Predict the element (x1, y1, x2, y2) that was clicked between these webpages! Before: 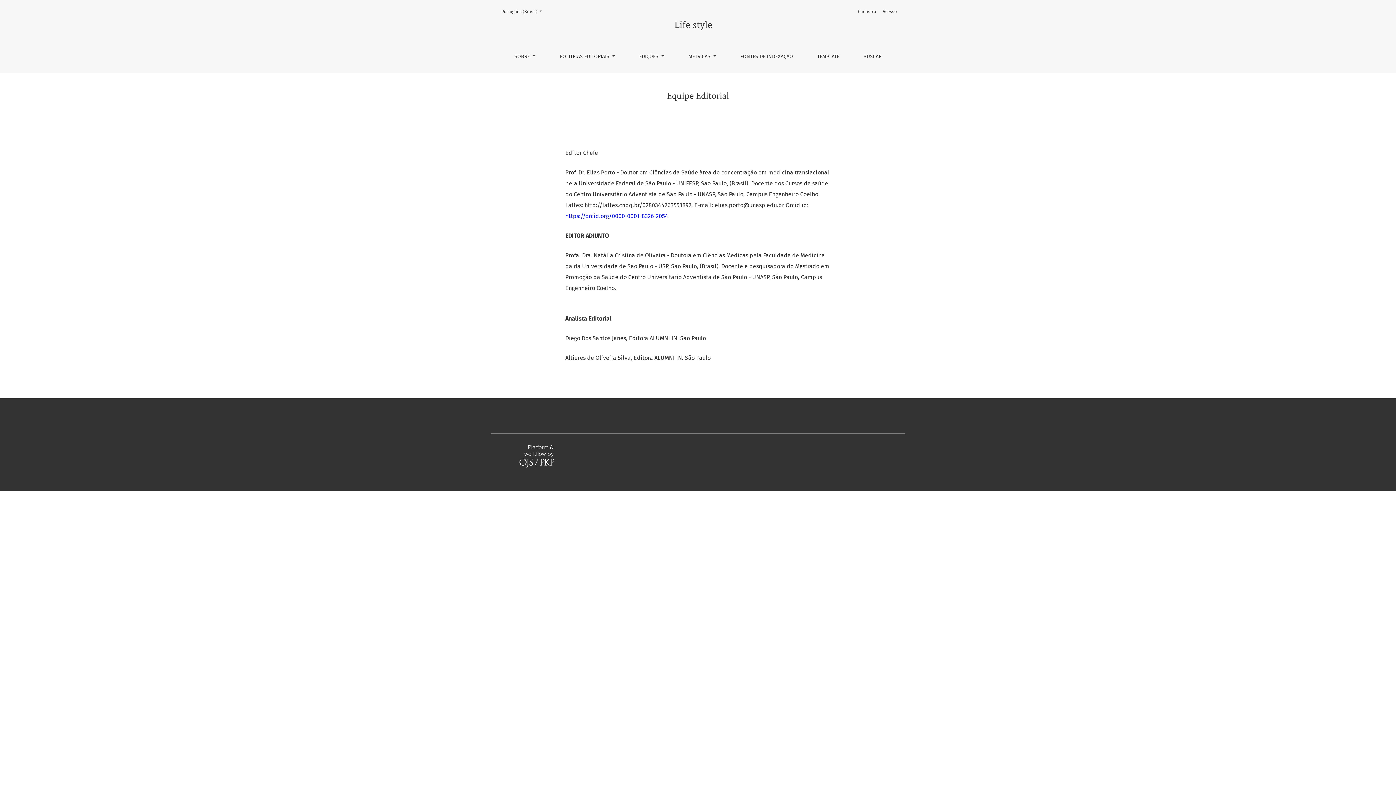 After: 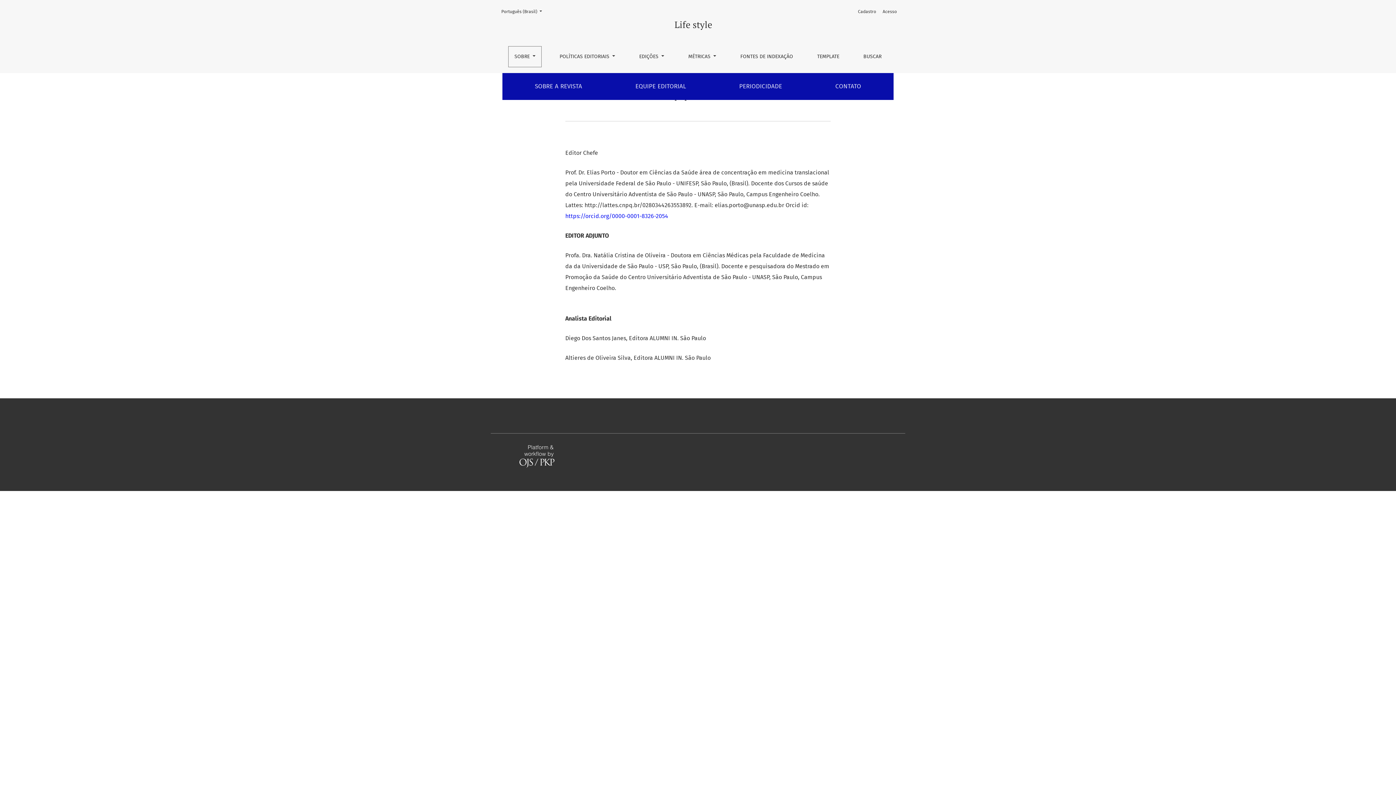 Action: bbox: (508, 46, 541, 67) label: SOBRE 